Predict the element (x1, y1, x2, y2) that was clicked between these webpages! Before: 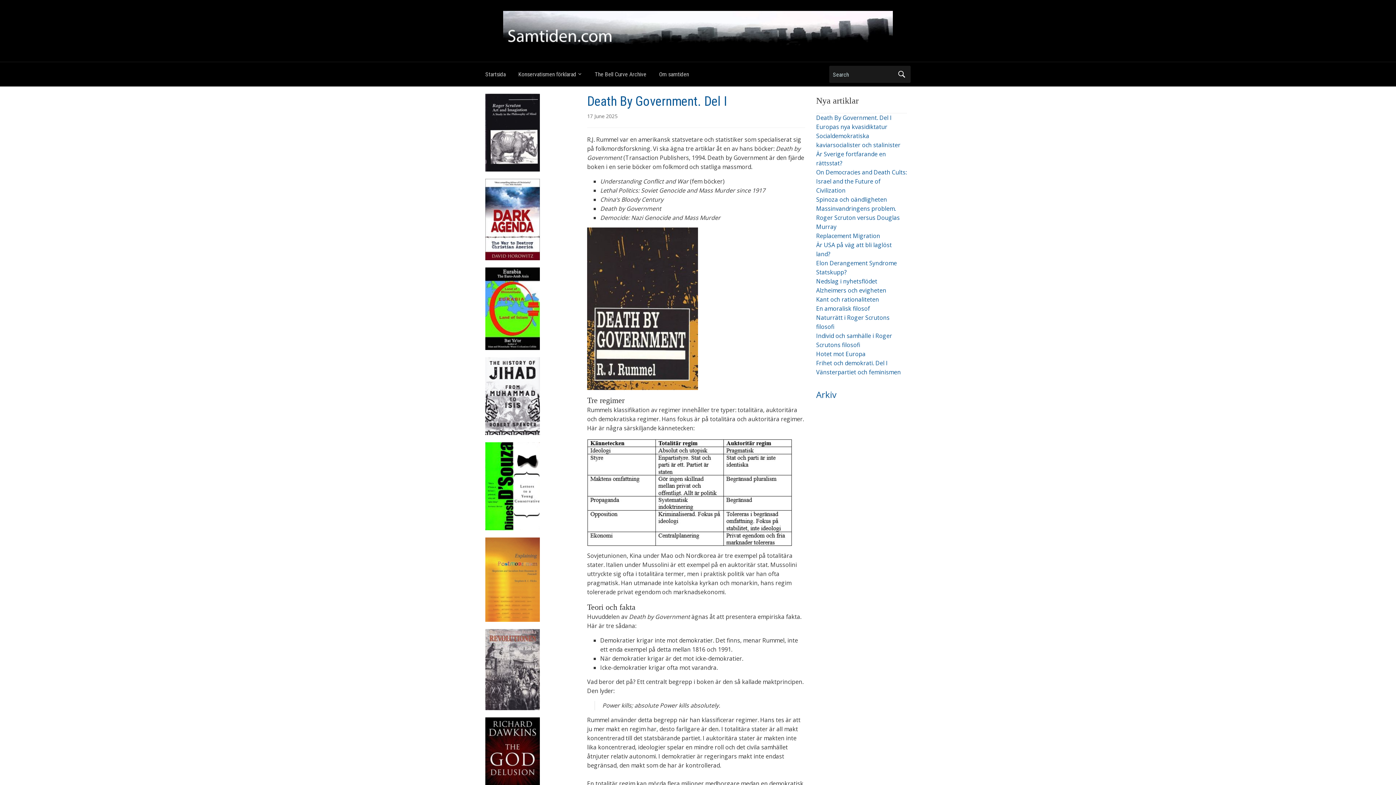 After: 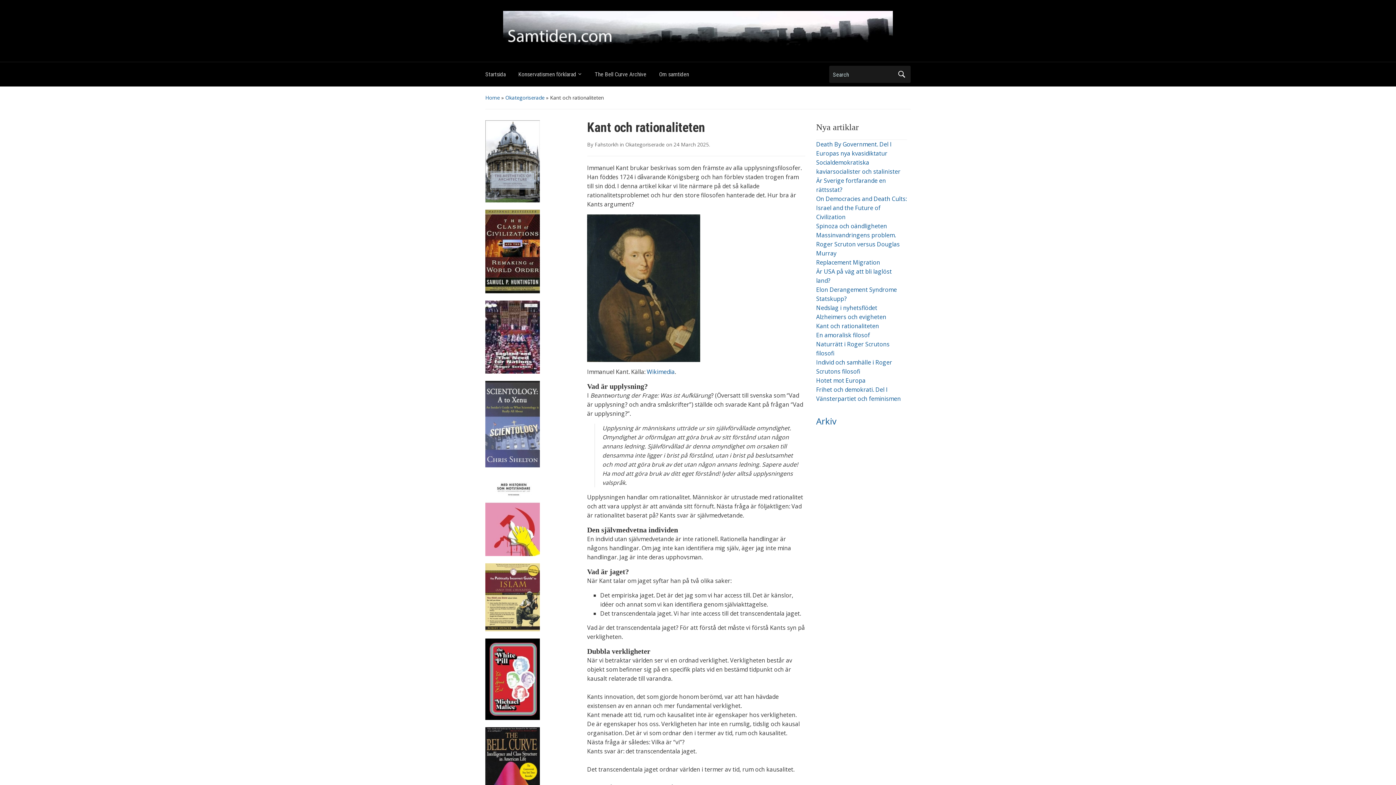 Action: bbox: (816, 295, 879, 303) label: Kant och rationaliteten